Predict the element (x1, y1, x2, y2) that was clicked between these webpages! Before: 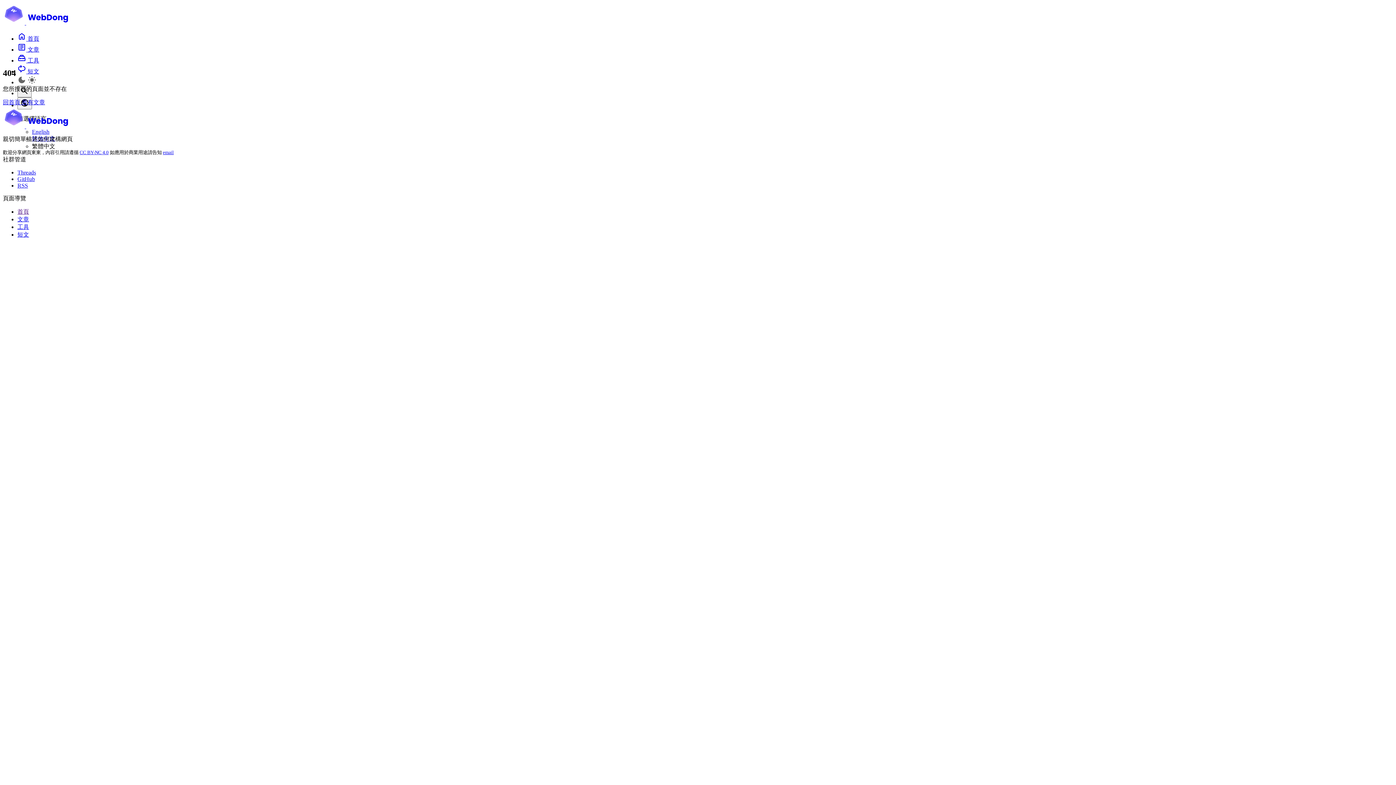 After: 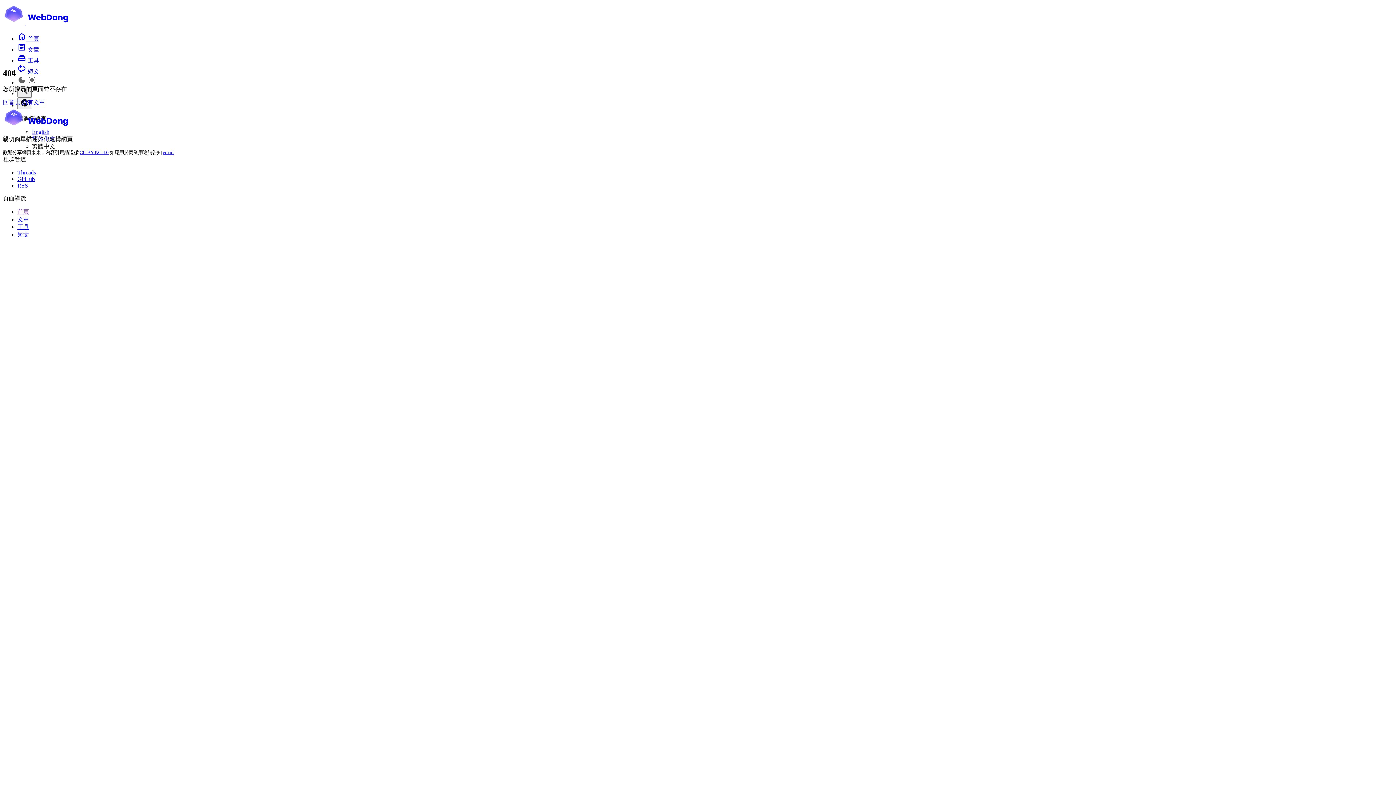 Action: bbox: (162, 149, 173, 155) label: email